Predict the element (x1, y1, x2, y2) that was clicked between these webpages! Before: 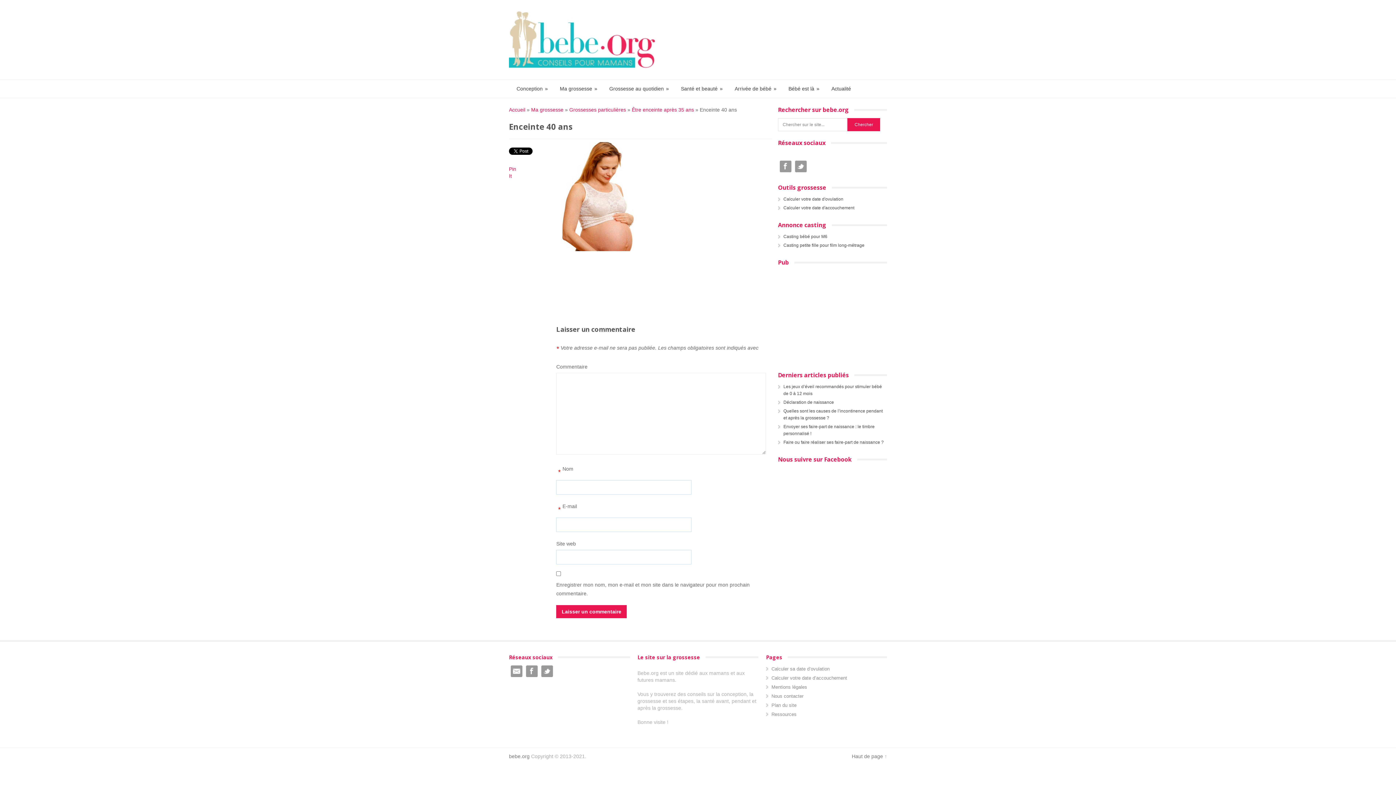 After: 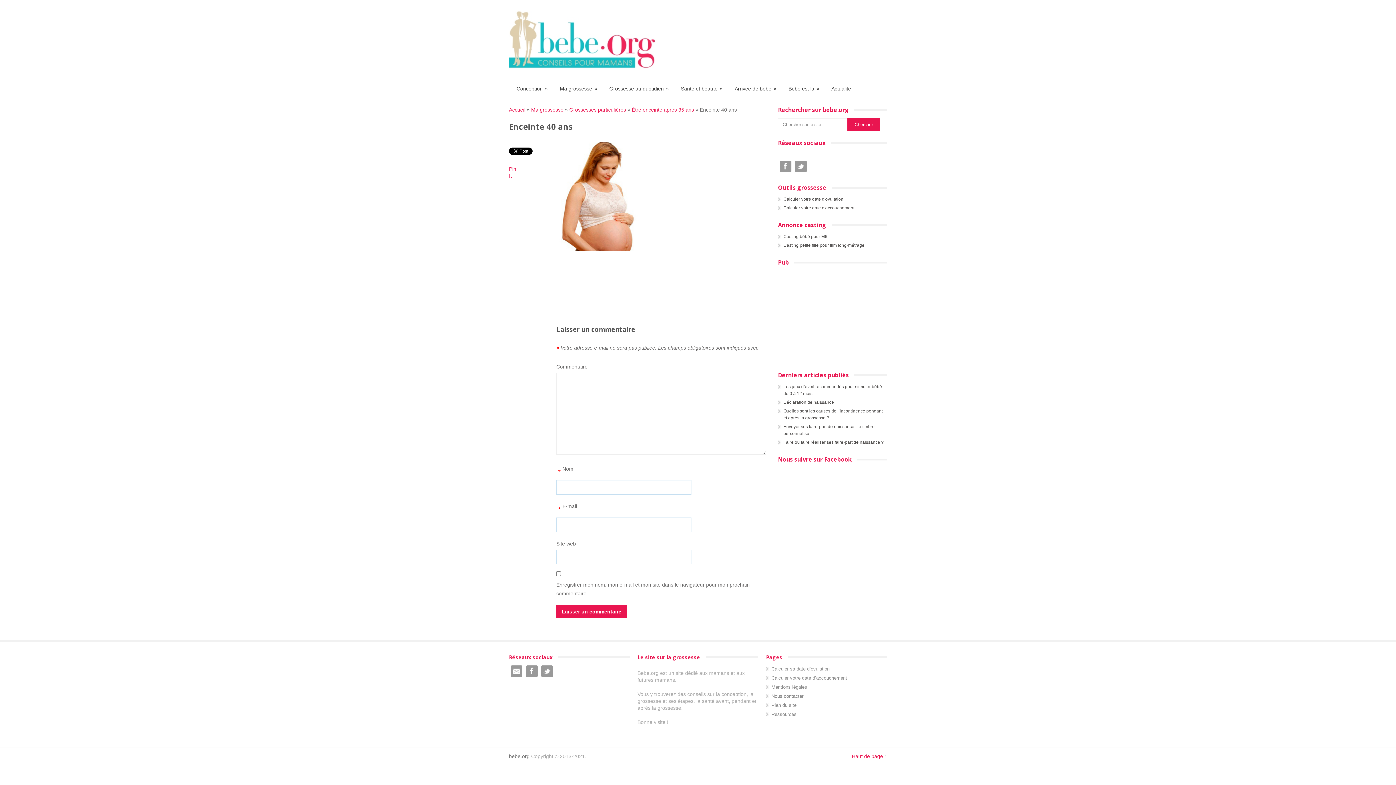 Action: label: Haut de page bbox: (852, 753, 883, 759)